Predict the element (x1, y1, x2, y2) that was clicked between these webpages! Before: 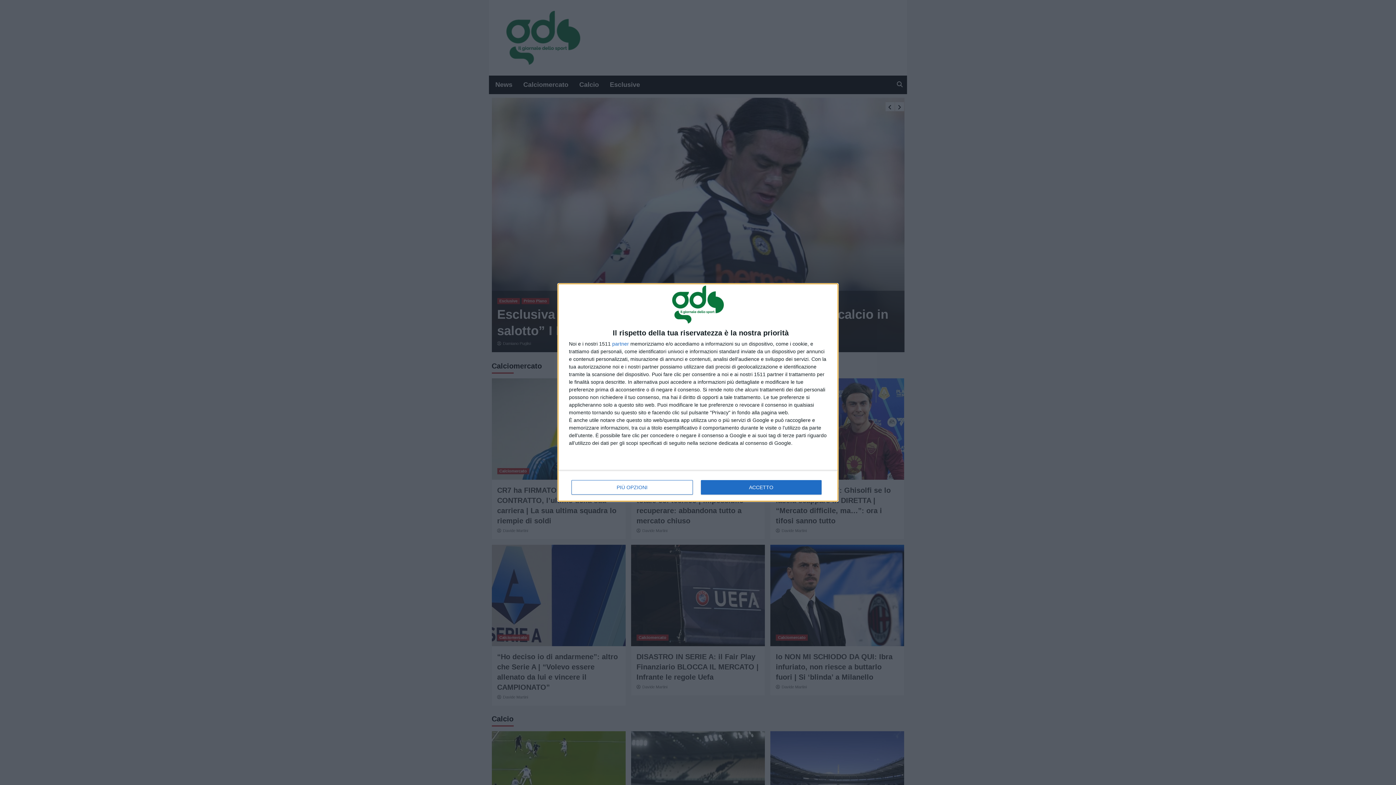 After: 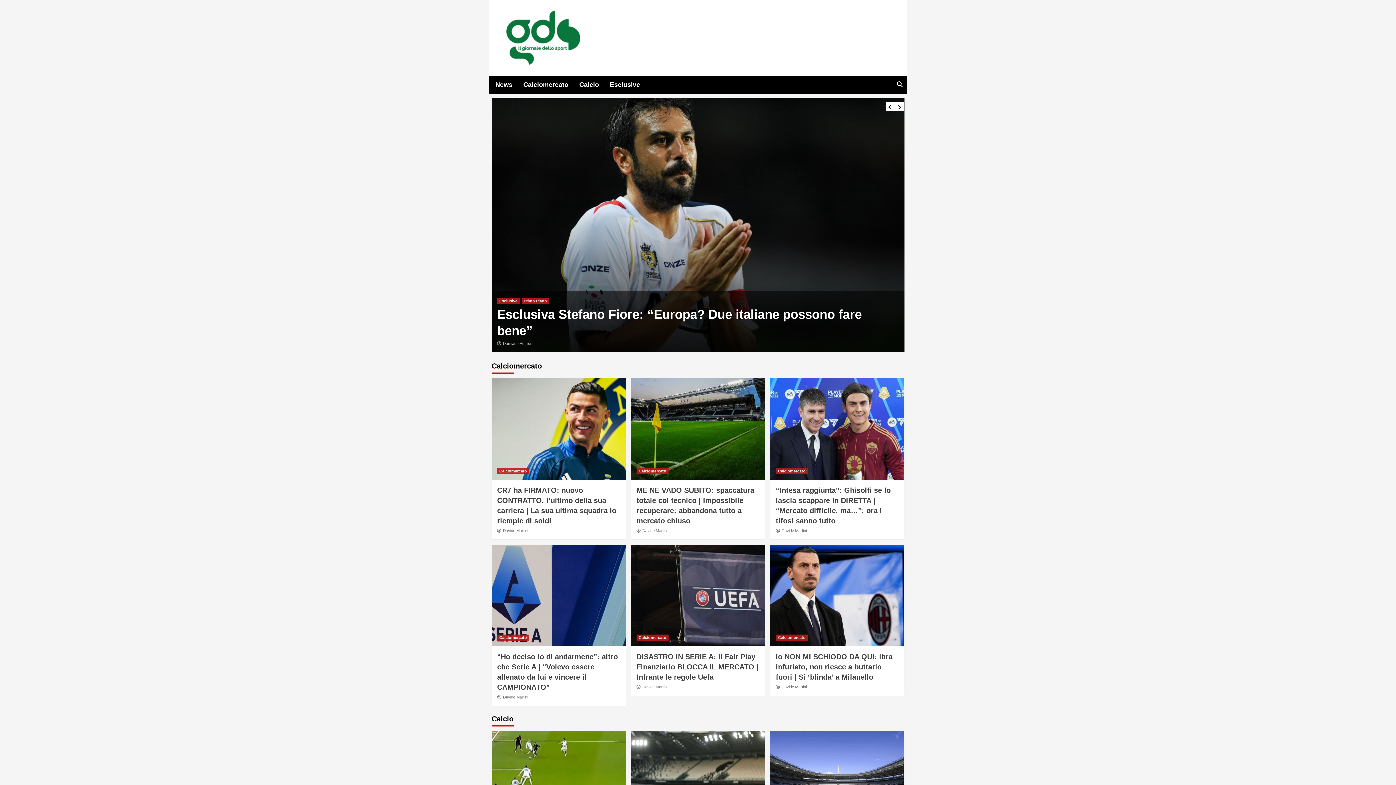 Action: bbox: (700, 480, 821, 494) label: ACCETTO